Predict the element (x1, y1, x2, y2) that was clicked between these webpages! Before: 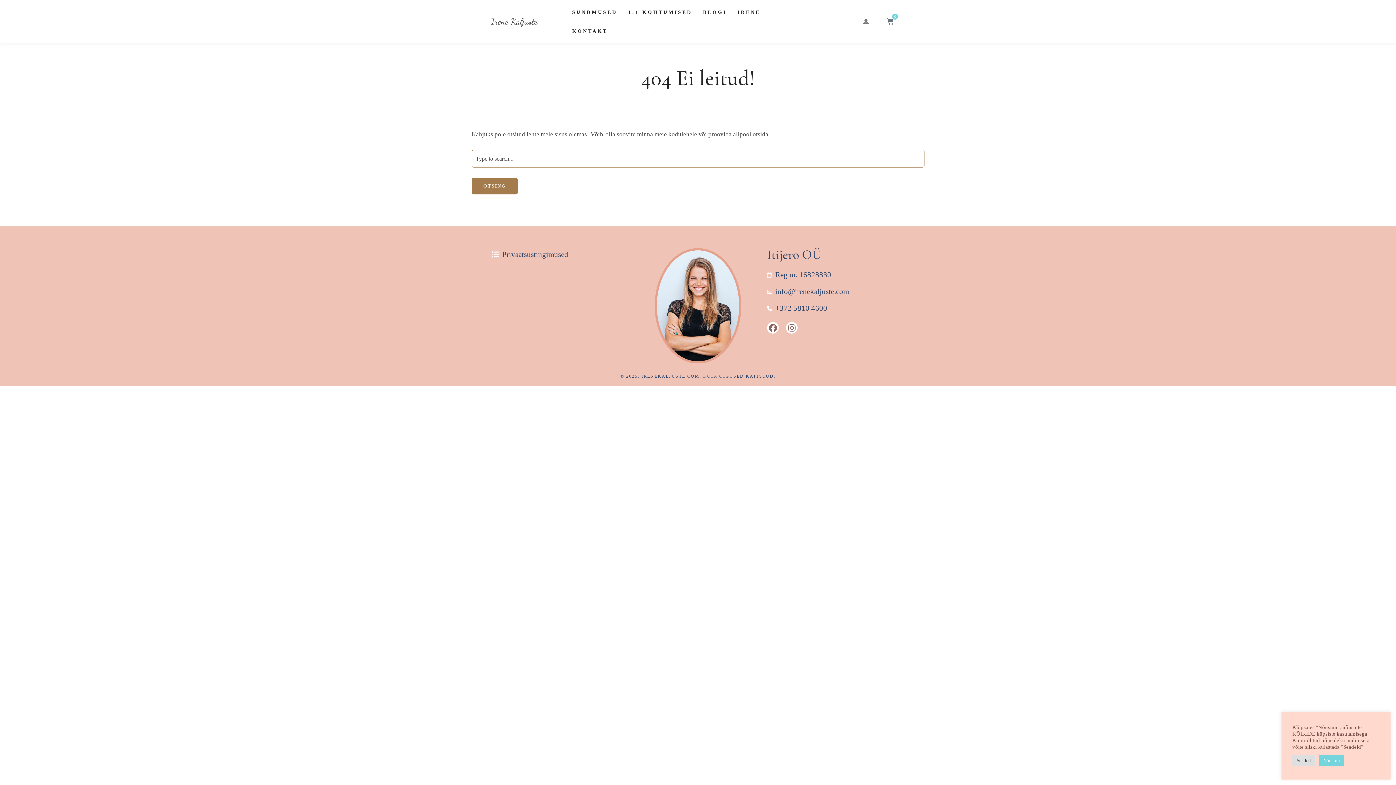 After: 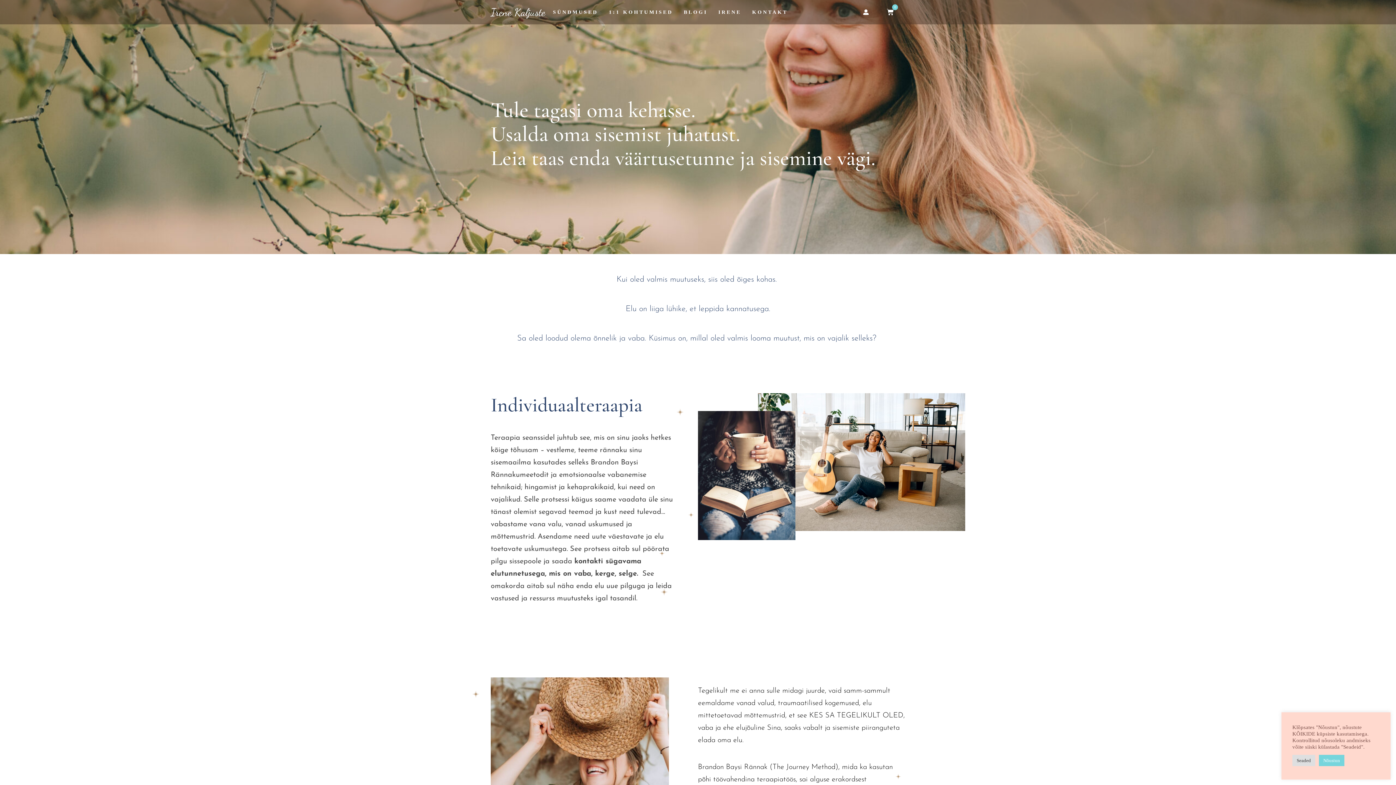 Action: bbox: (628, 8, 692, 16) label: 1:1 KOHTUMISED